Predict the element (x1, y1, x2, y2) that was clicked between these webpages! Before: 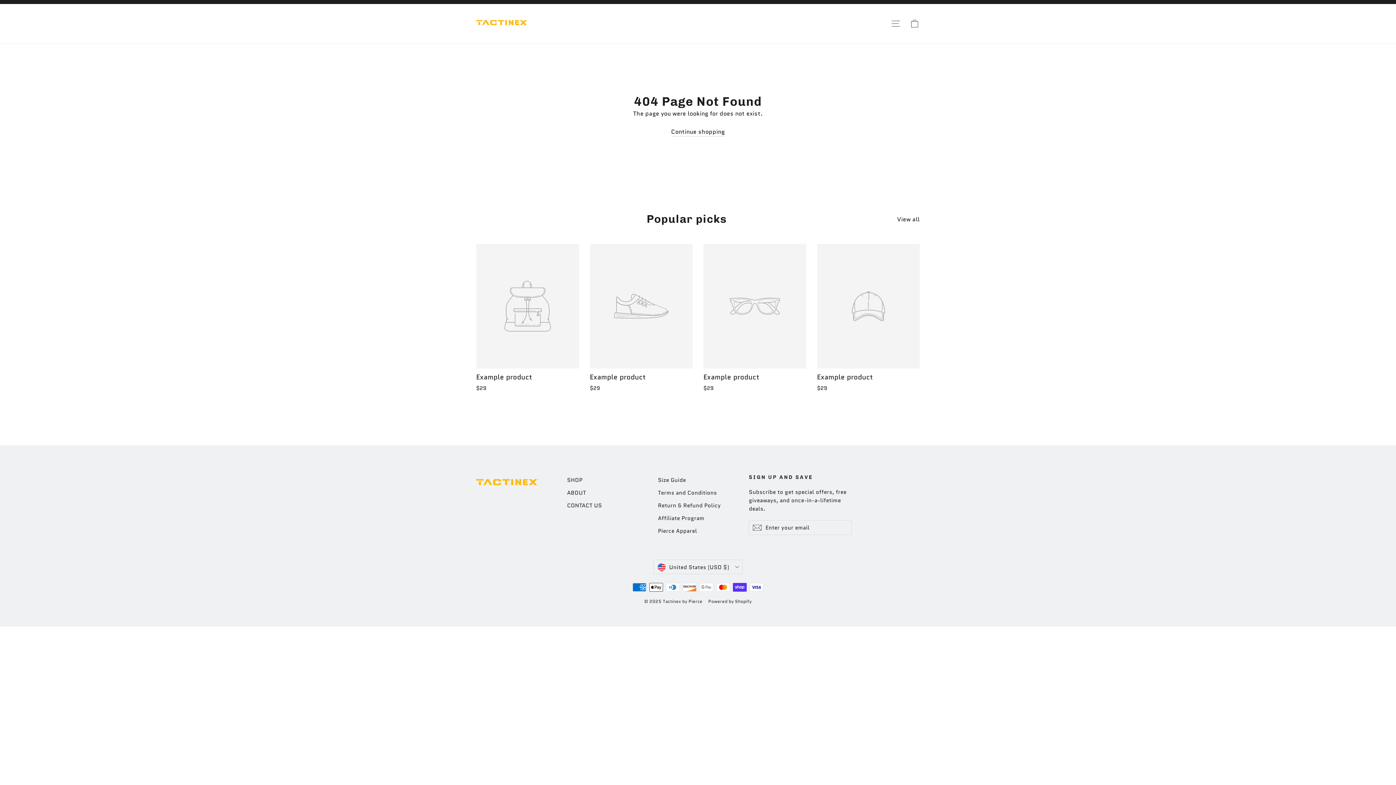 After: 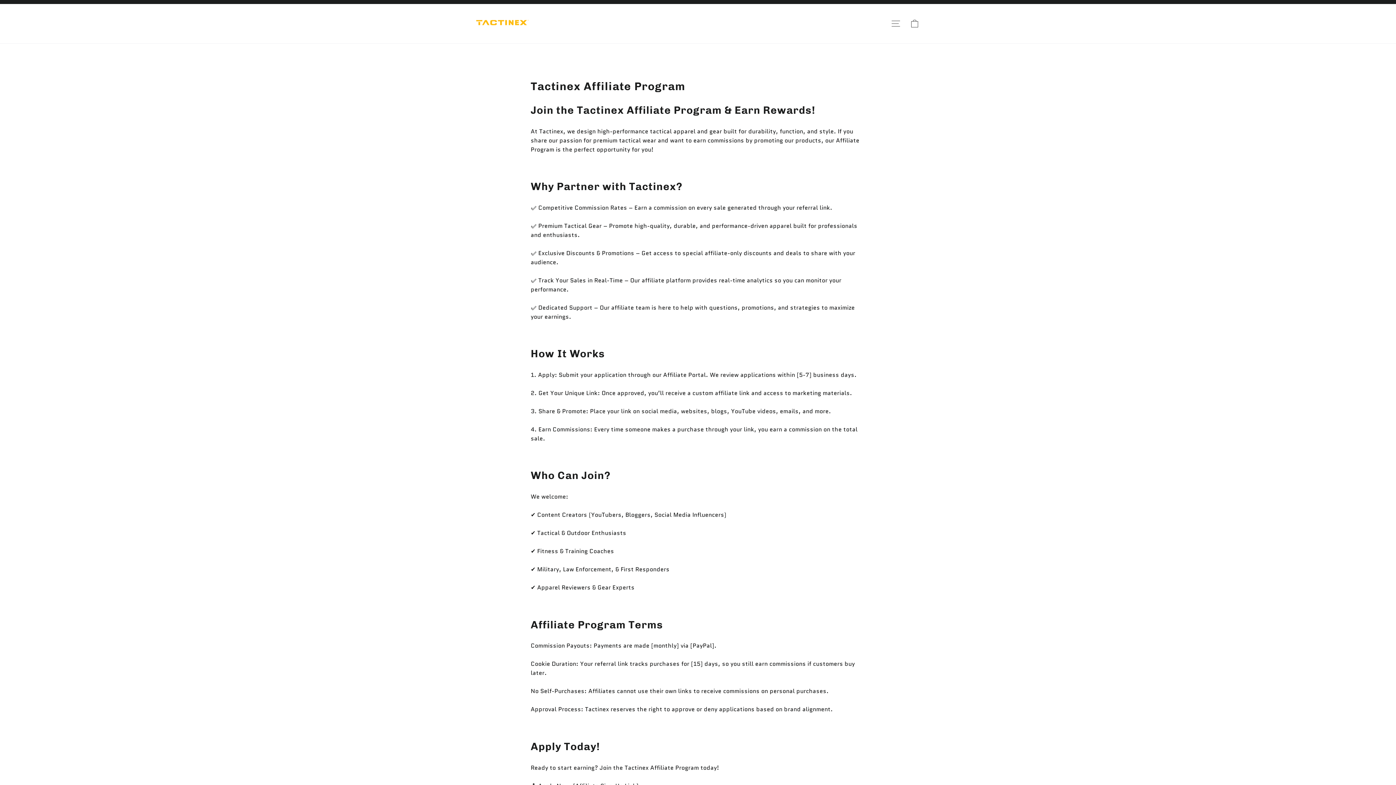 Action: bbox: (658, 512, 738, 523) label: Affiliate Program